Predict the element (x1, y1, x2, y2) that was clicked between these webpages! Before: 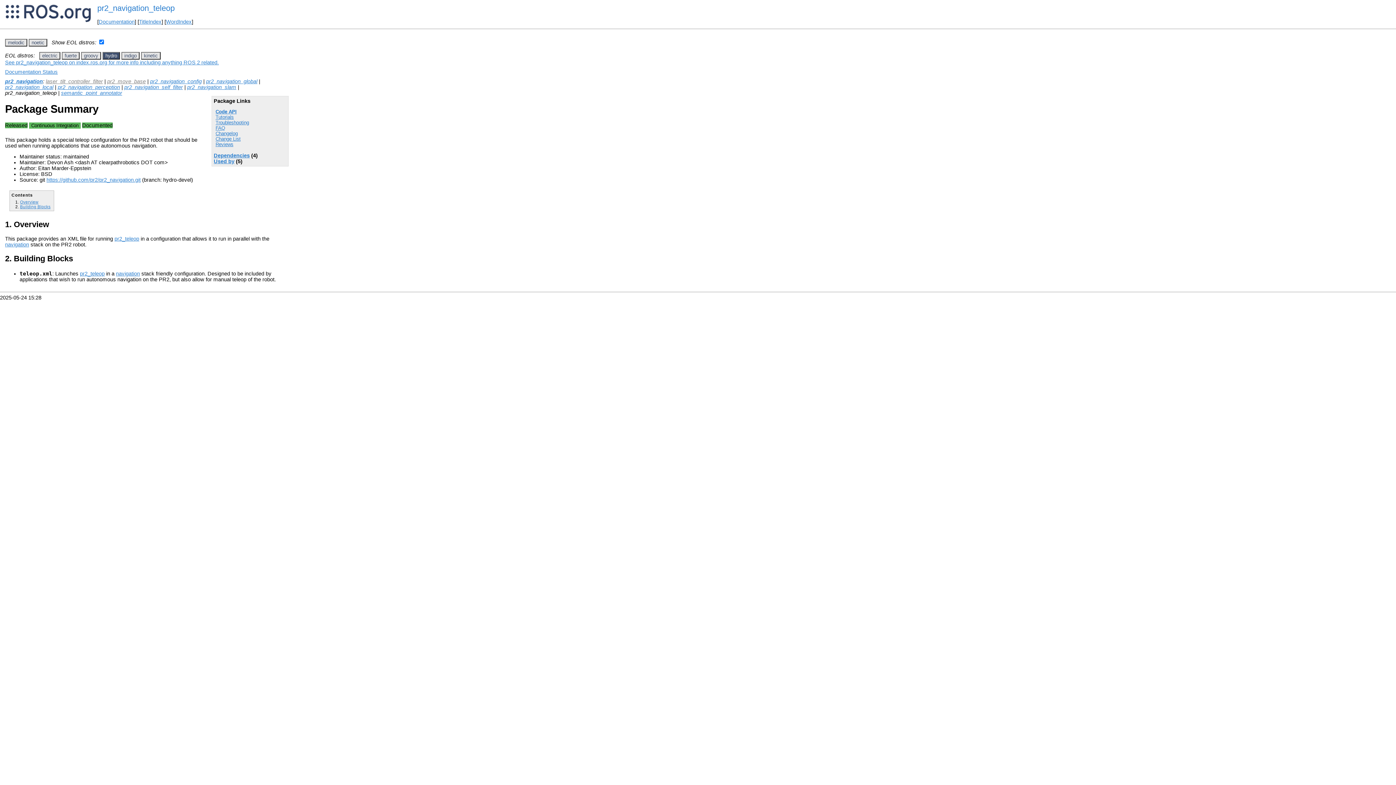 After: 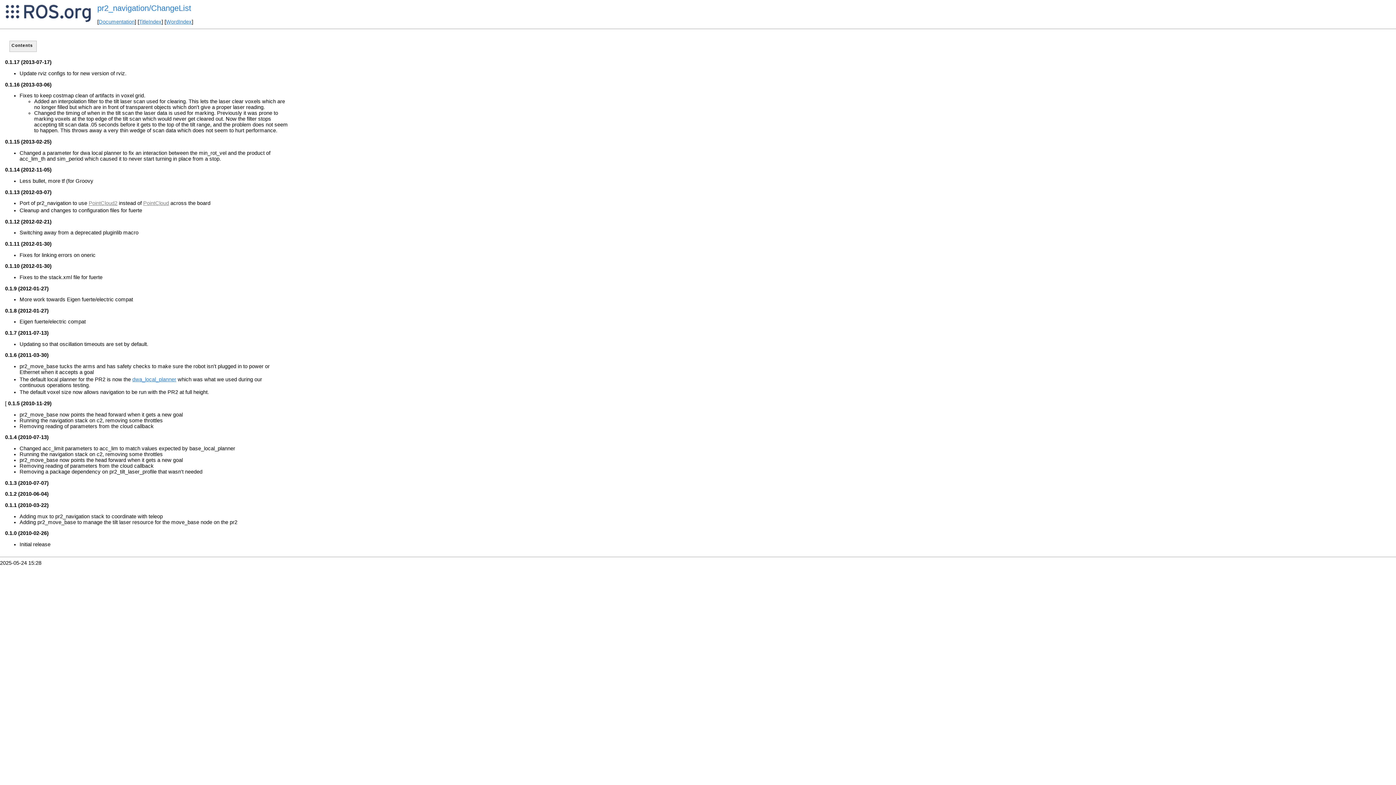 Action: bbox: (215, 136, 240, 141) label: Change List